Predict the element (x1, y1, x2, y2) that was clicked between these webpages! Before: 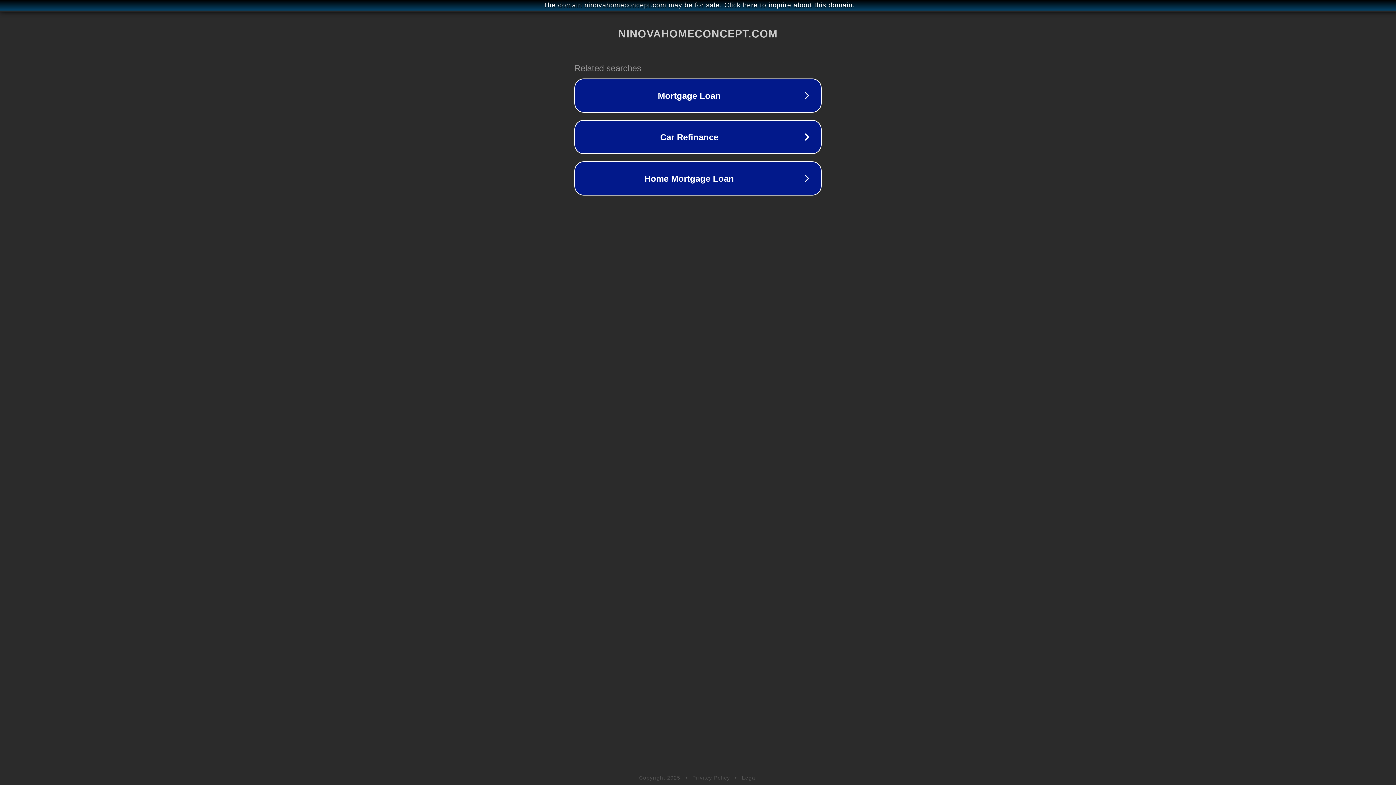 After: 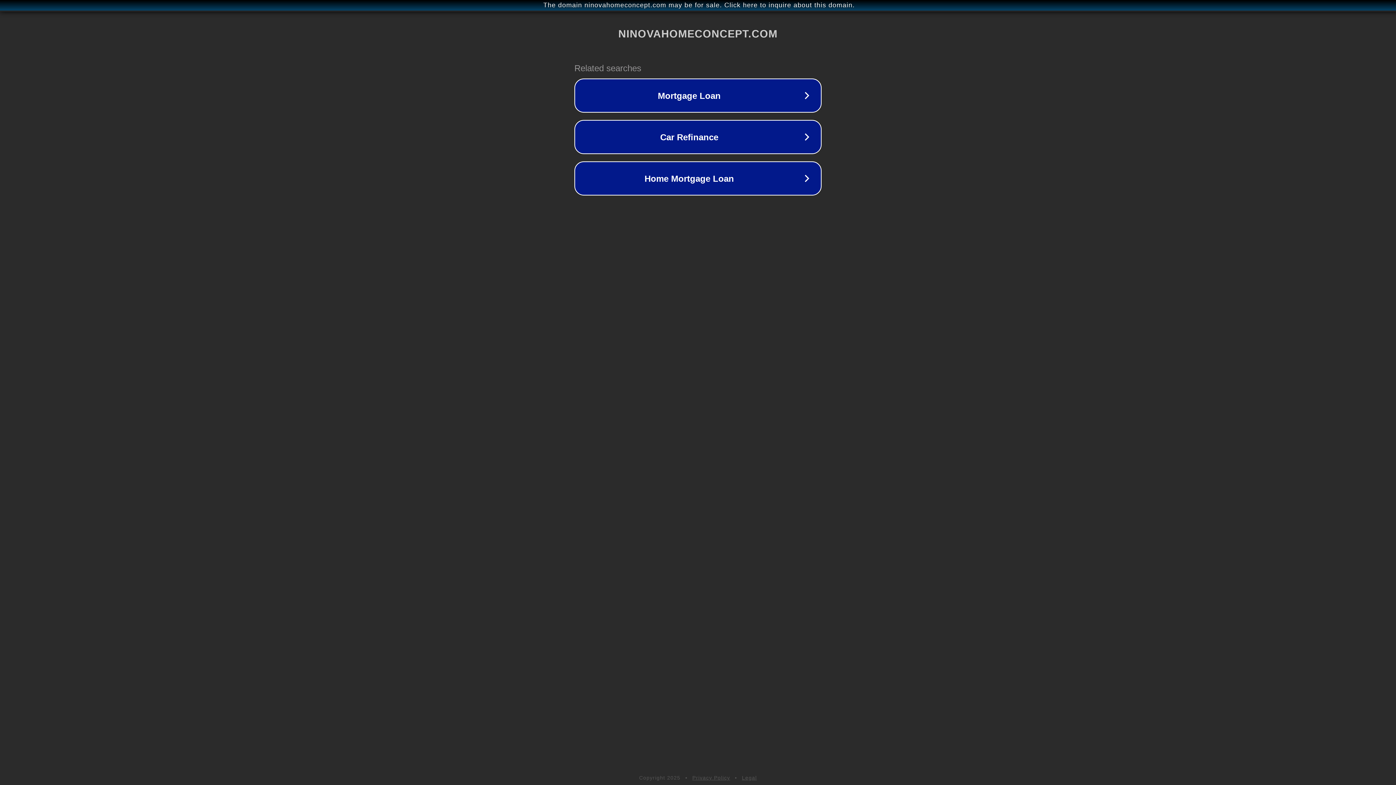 Action: bbox: (742, 775, 757, 781) label: Legal